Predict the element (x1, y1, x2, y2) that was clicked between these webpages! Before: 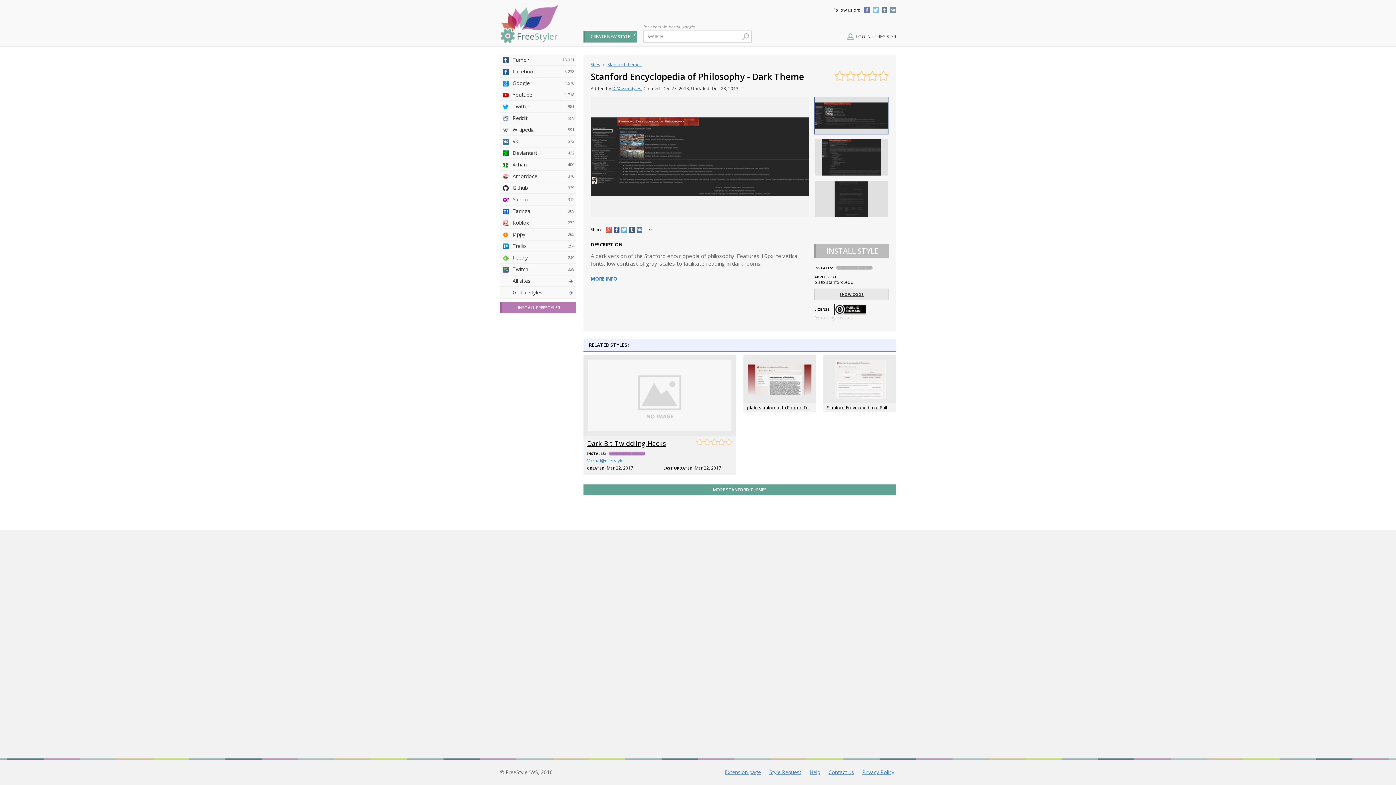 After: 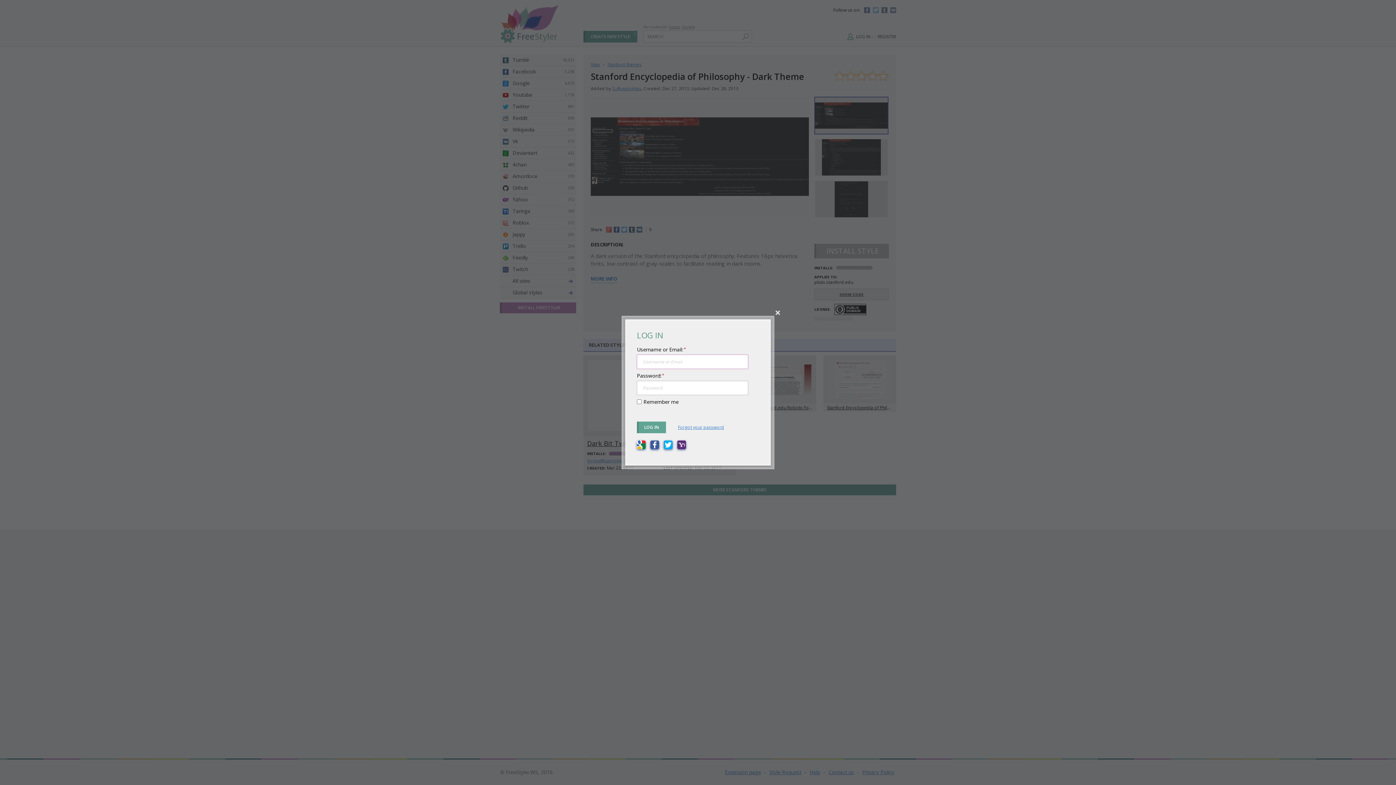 Action: bbox: (856, 33, 870, 40) label: LOG IN